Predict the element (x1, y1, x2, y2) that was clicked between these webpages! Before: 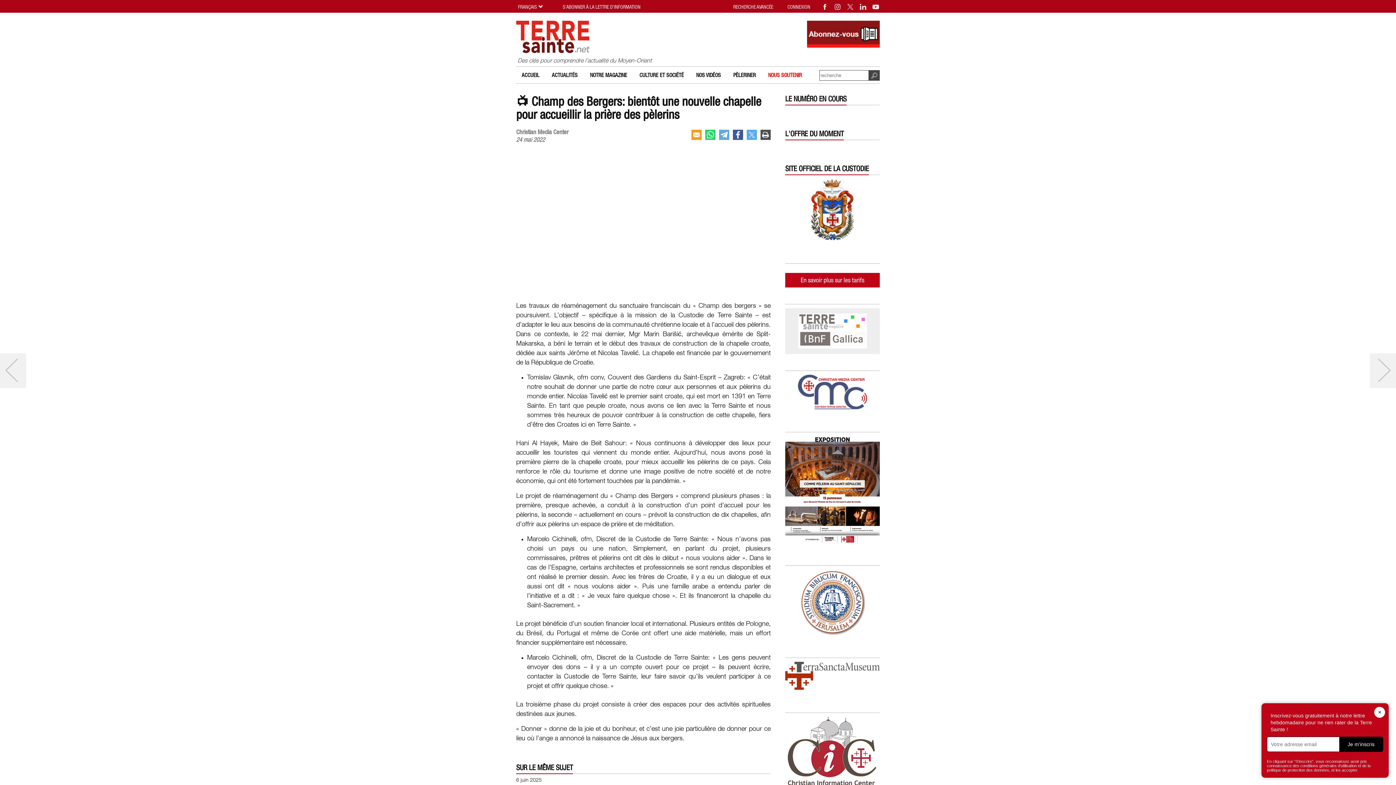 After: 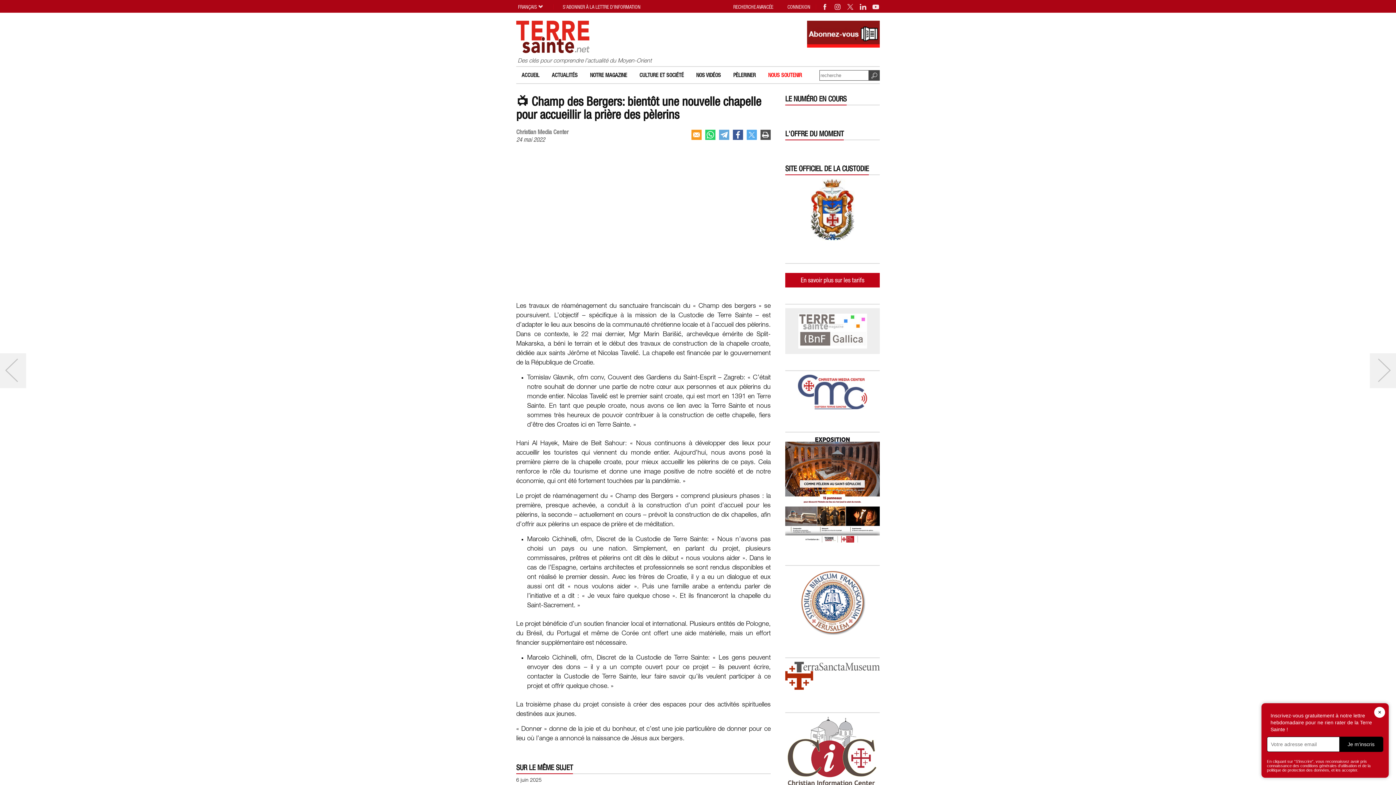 Action: label: Je m'inscris bbox: (1339, 737, 1383, 752)